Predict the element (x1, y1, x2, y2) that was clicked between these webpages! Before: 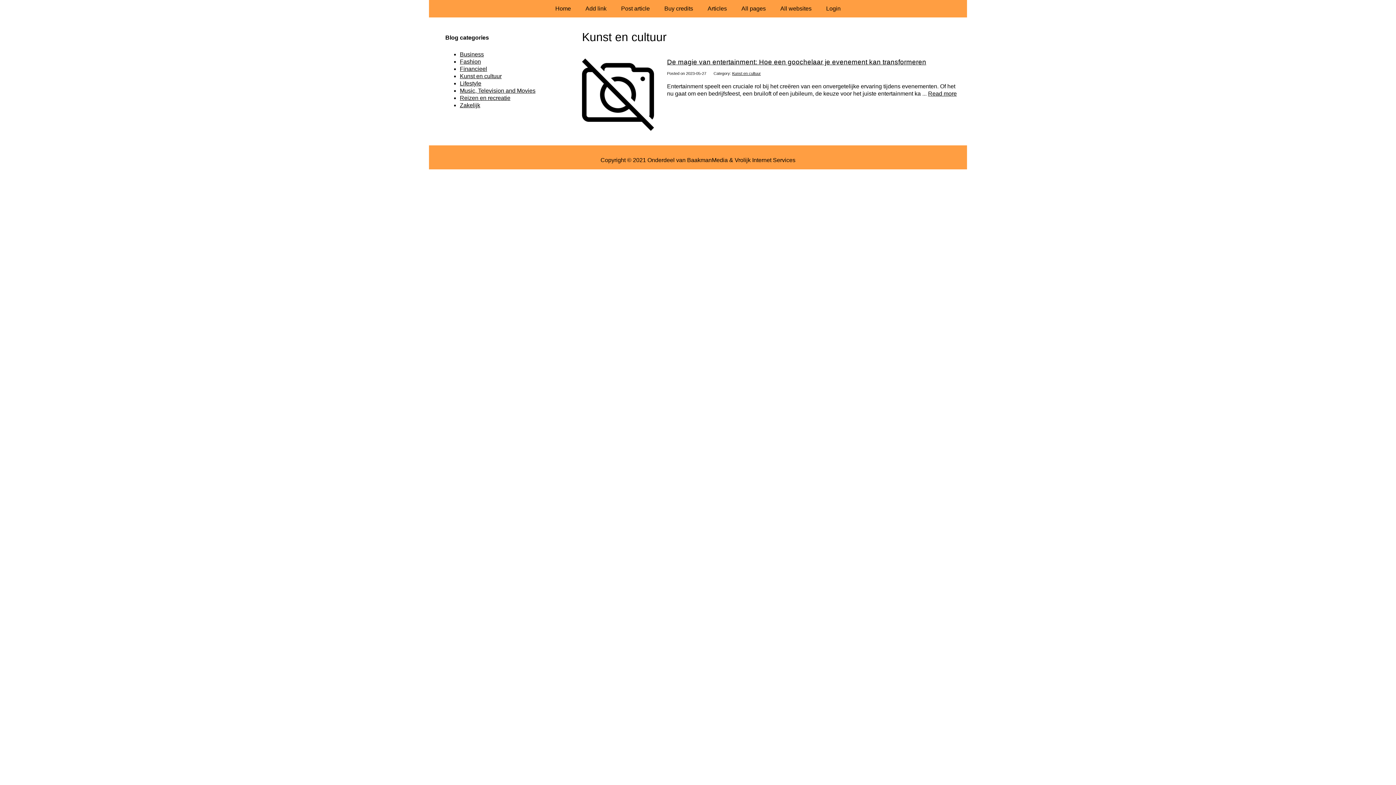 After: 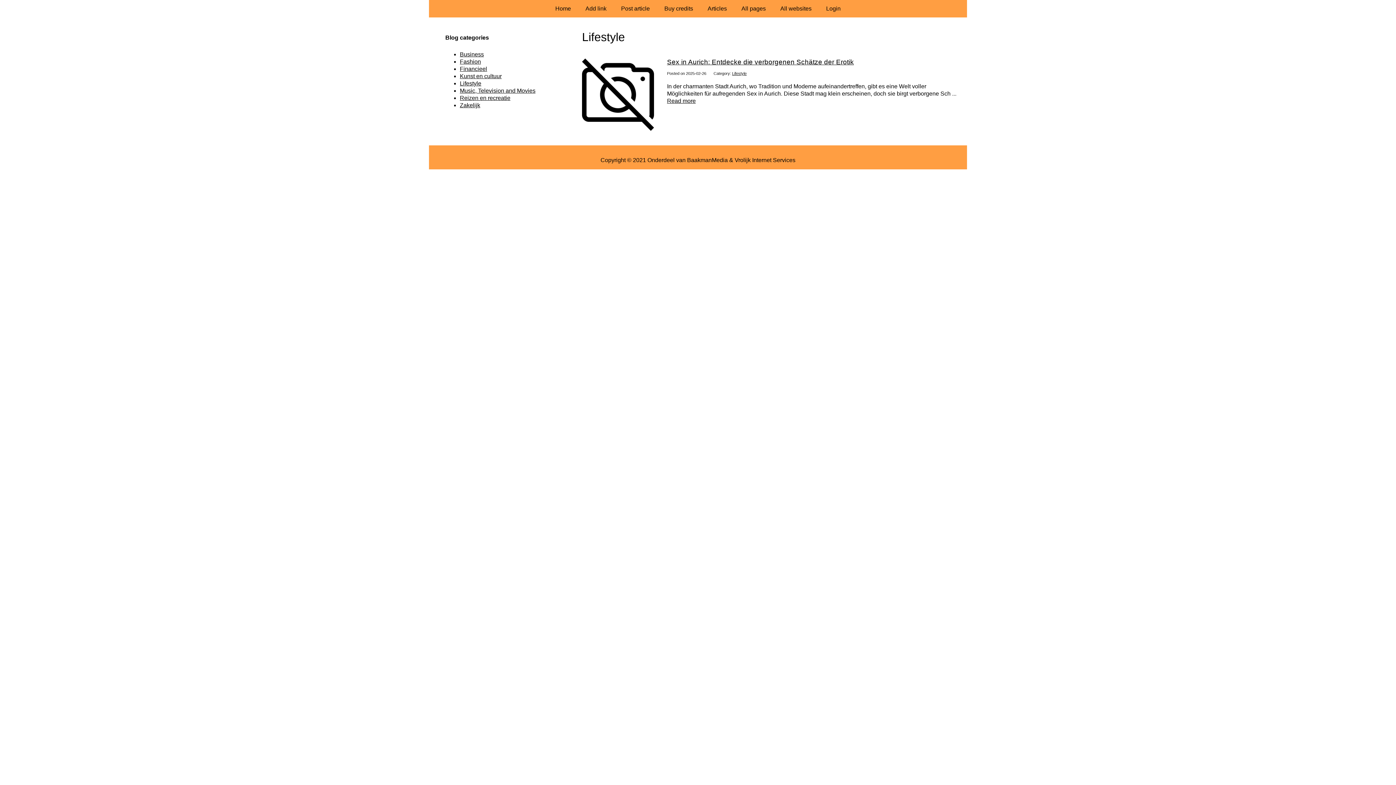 Action: bbox: (460, 80, 481, 86) label: Lifestyle